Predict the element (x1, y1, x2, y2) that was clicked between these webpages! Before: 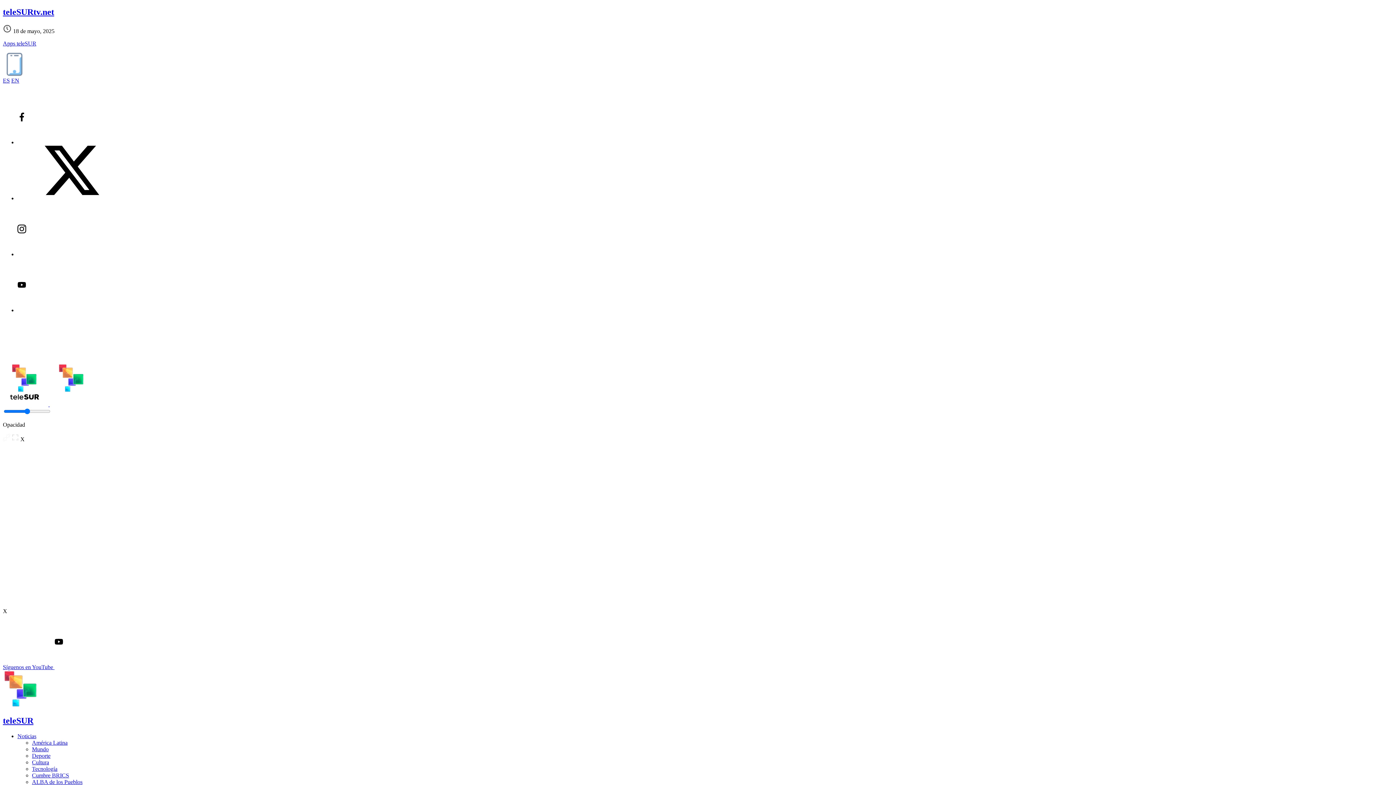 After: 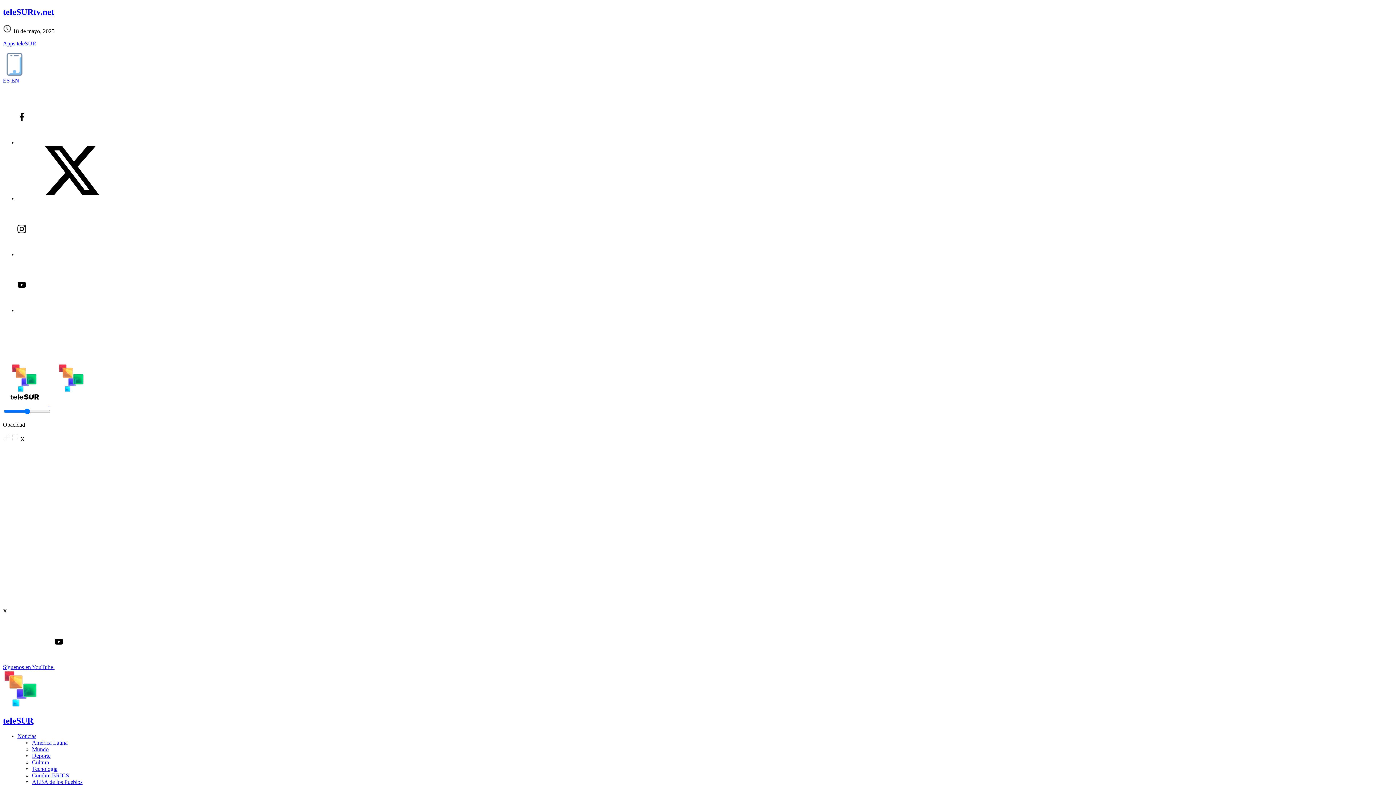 Action: bbox: (32, 772, 69, 778) label: Cumbre BRICS